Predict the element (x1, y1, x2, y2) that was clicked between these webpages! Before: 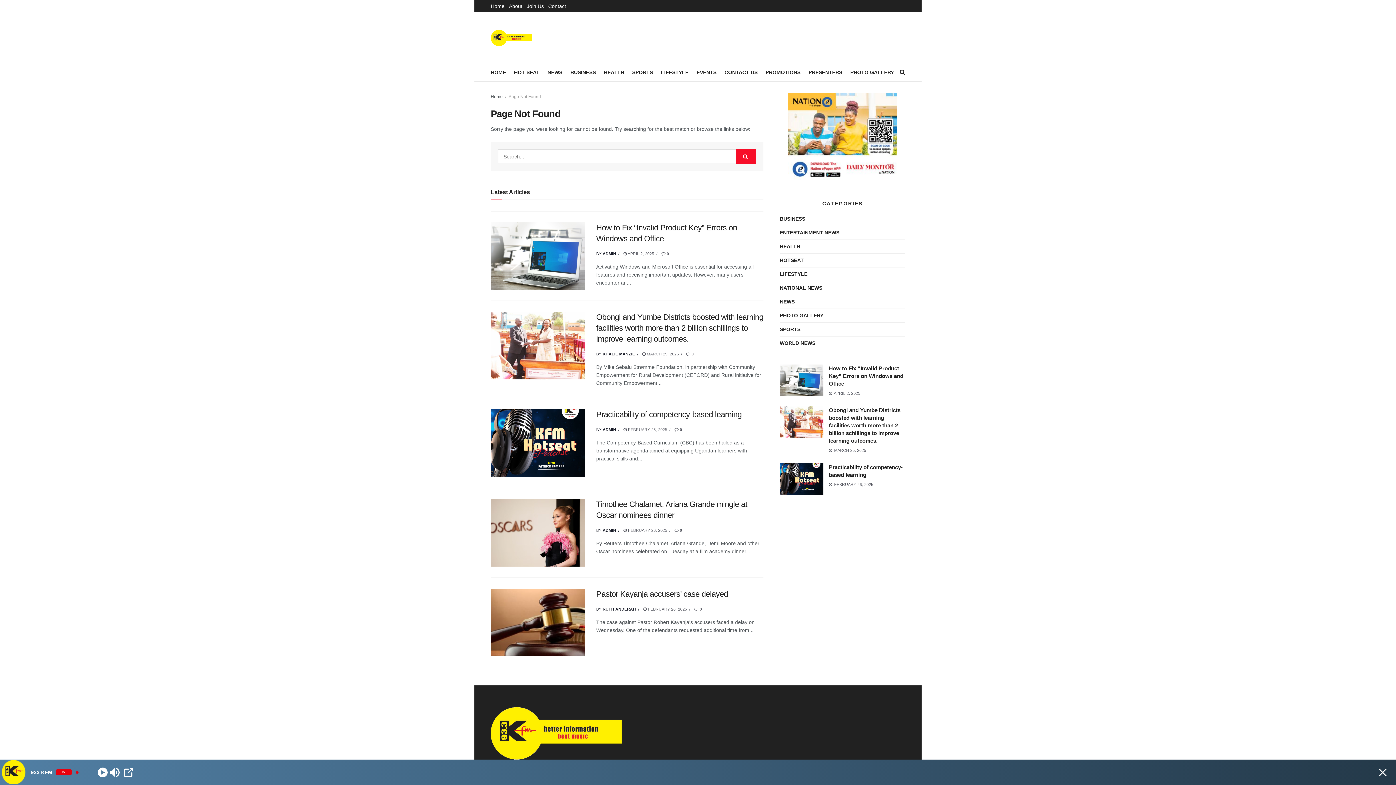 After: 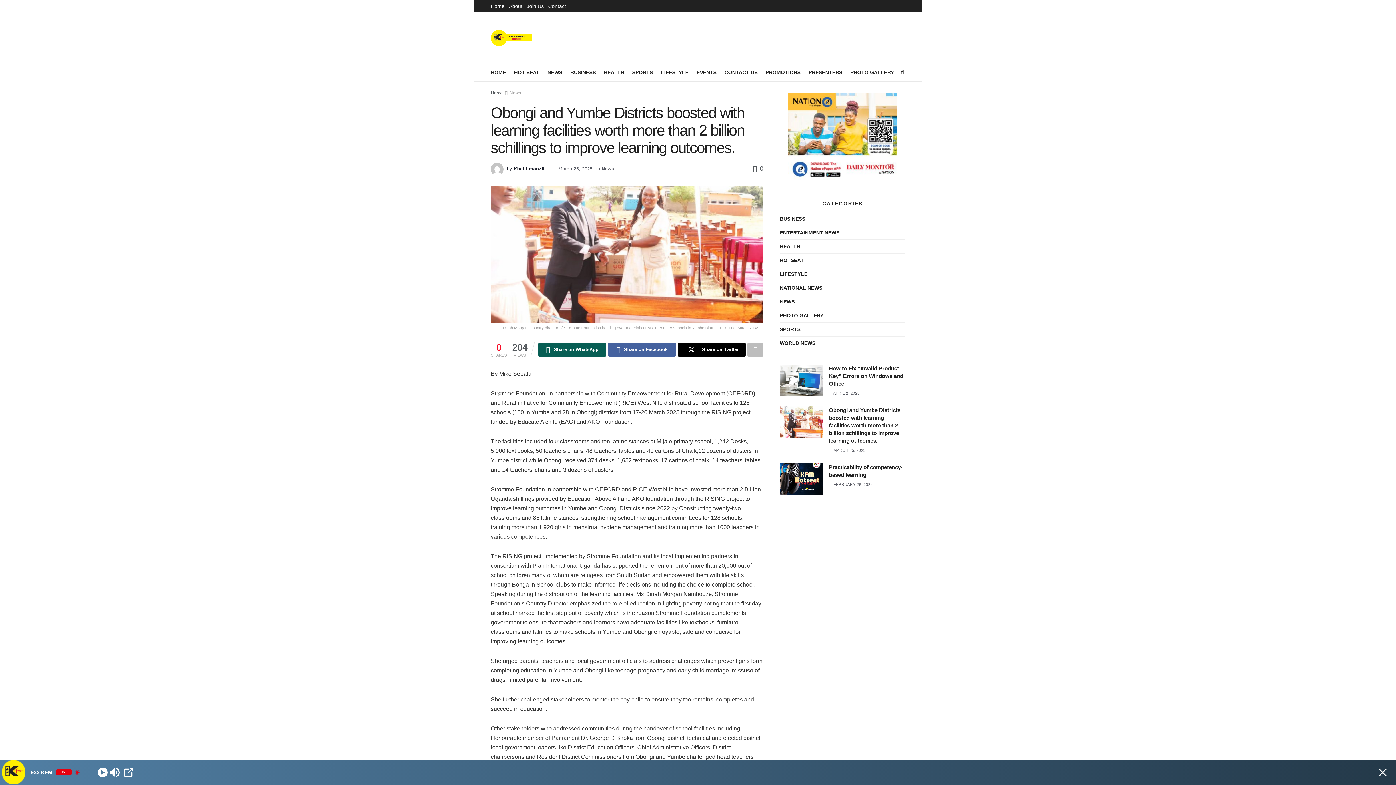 Action: label:  0 bbox: (686, 352, 693, 356)